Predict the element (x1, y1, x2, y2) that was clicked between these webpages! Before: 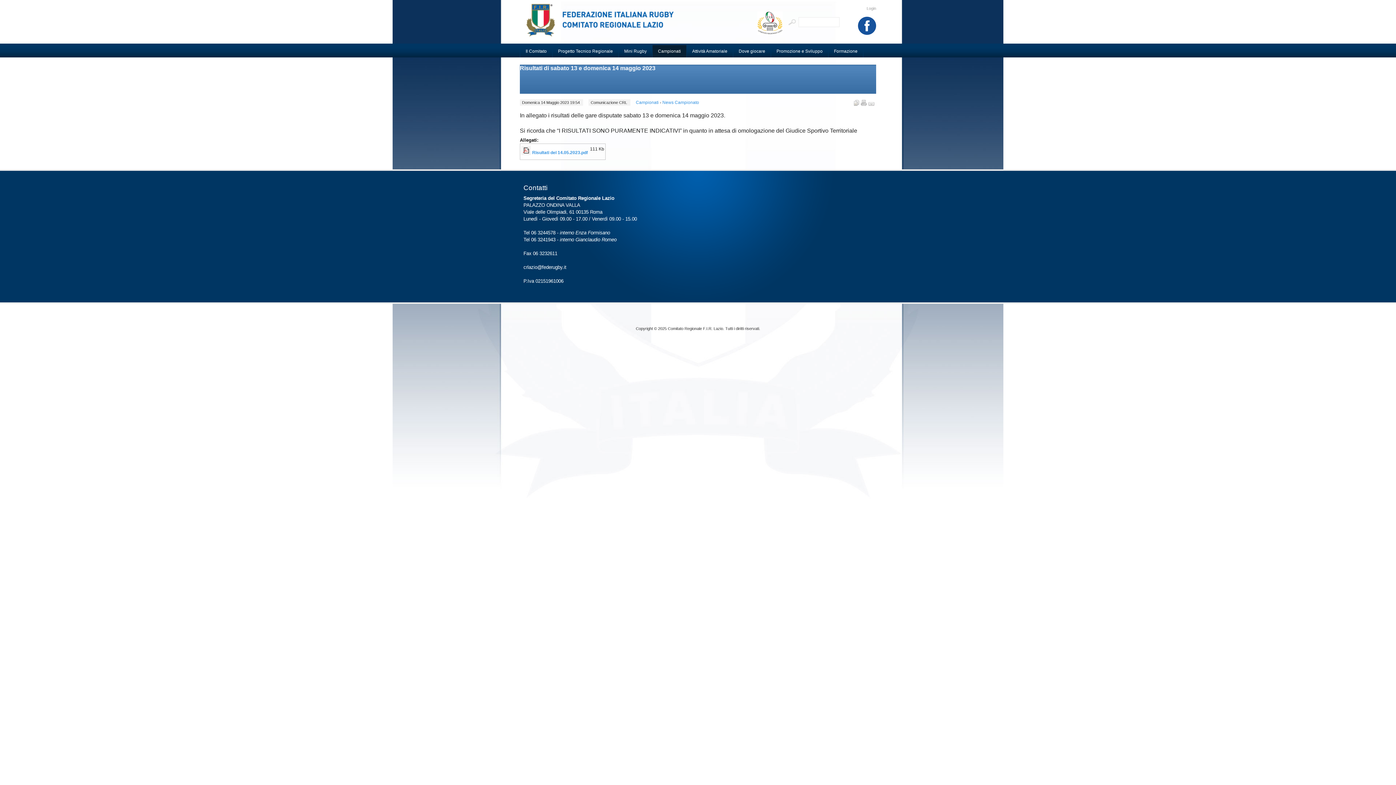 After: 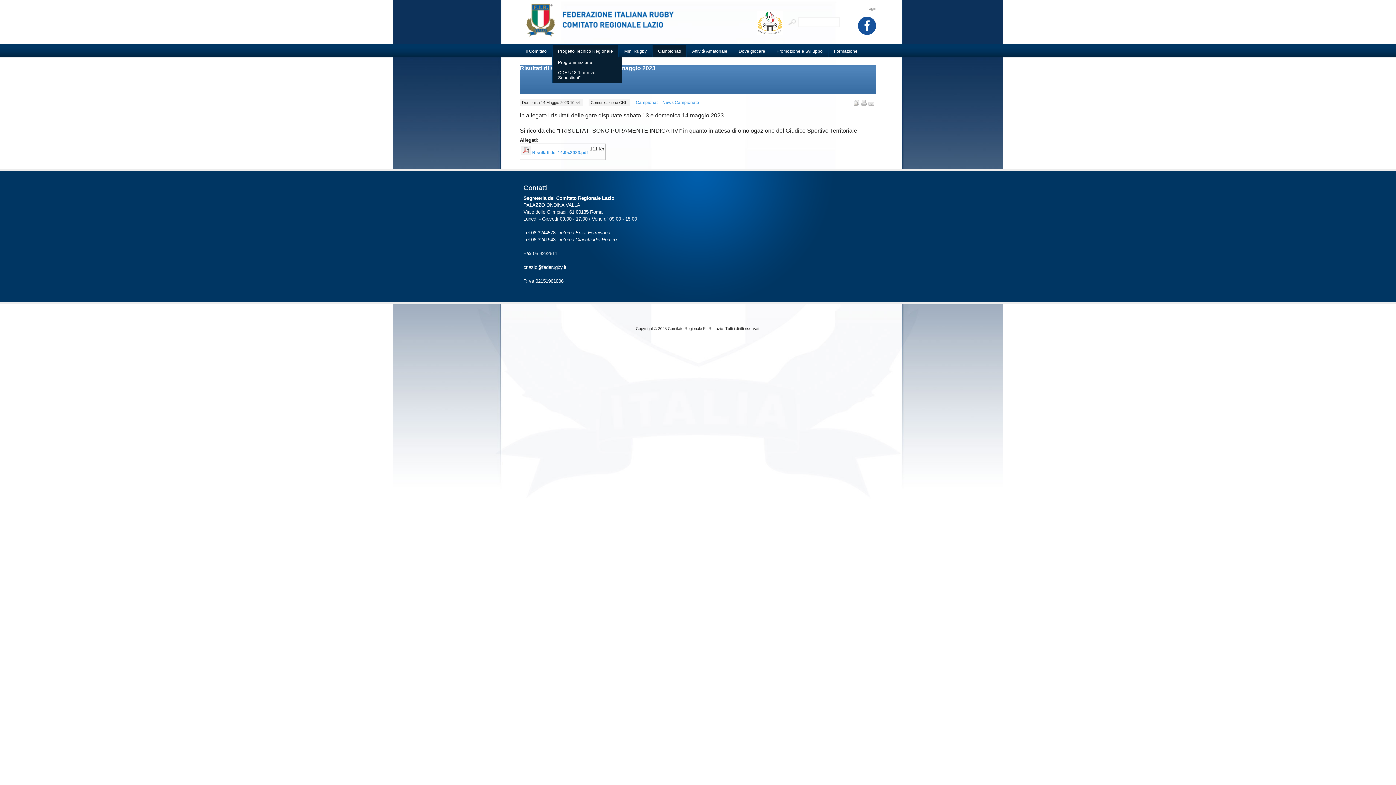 Action: bbox: (552, 45, 618, 57) label: Progetto Tecnico Regionale